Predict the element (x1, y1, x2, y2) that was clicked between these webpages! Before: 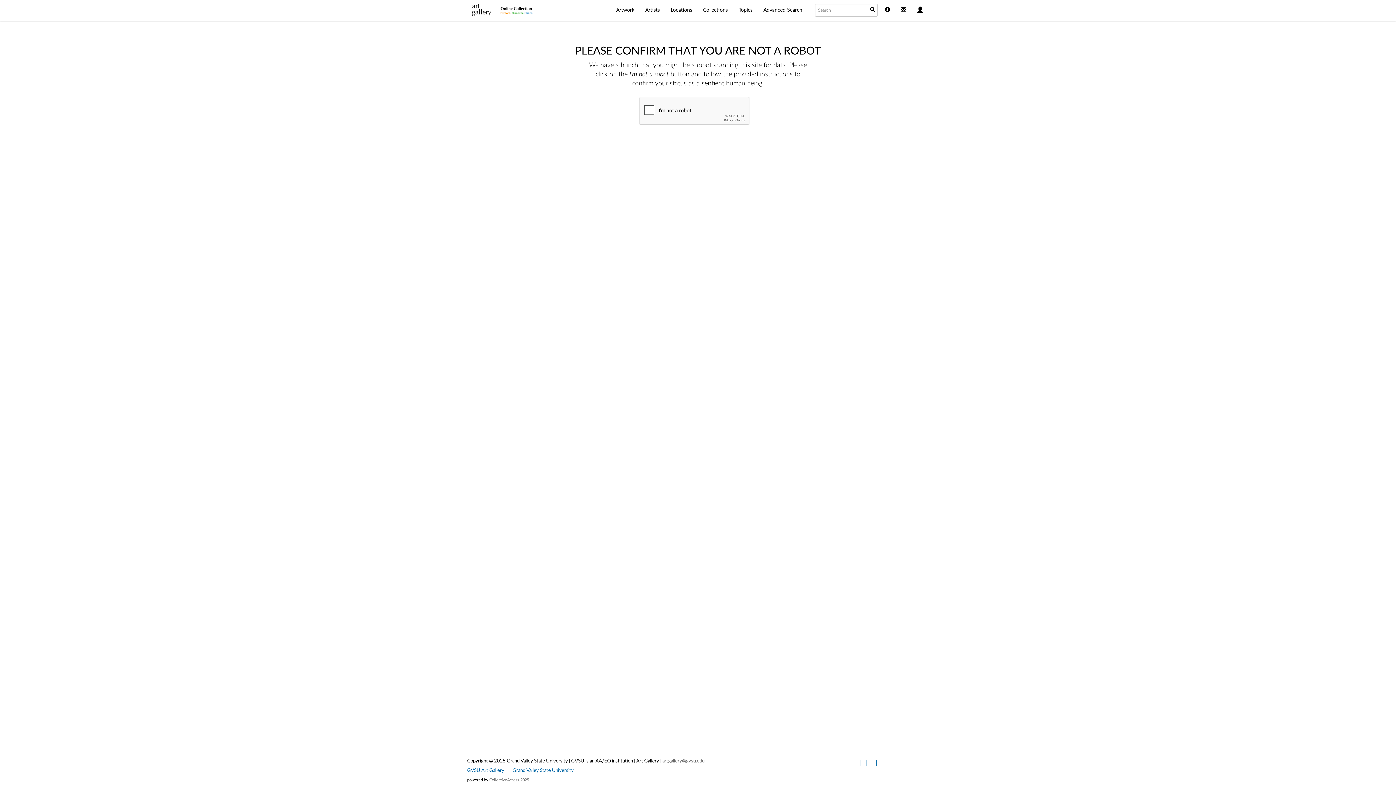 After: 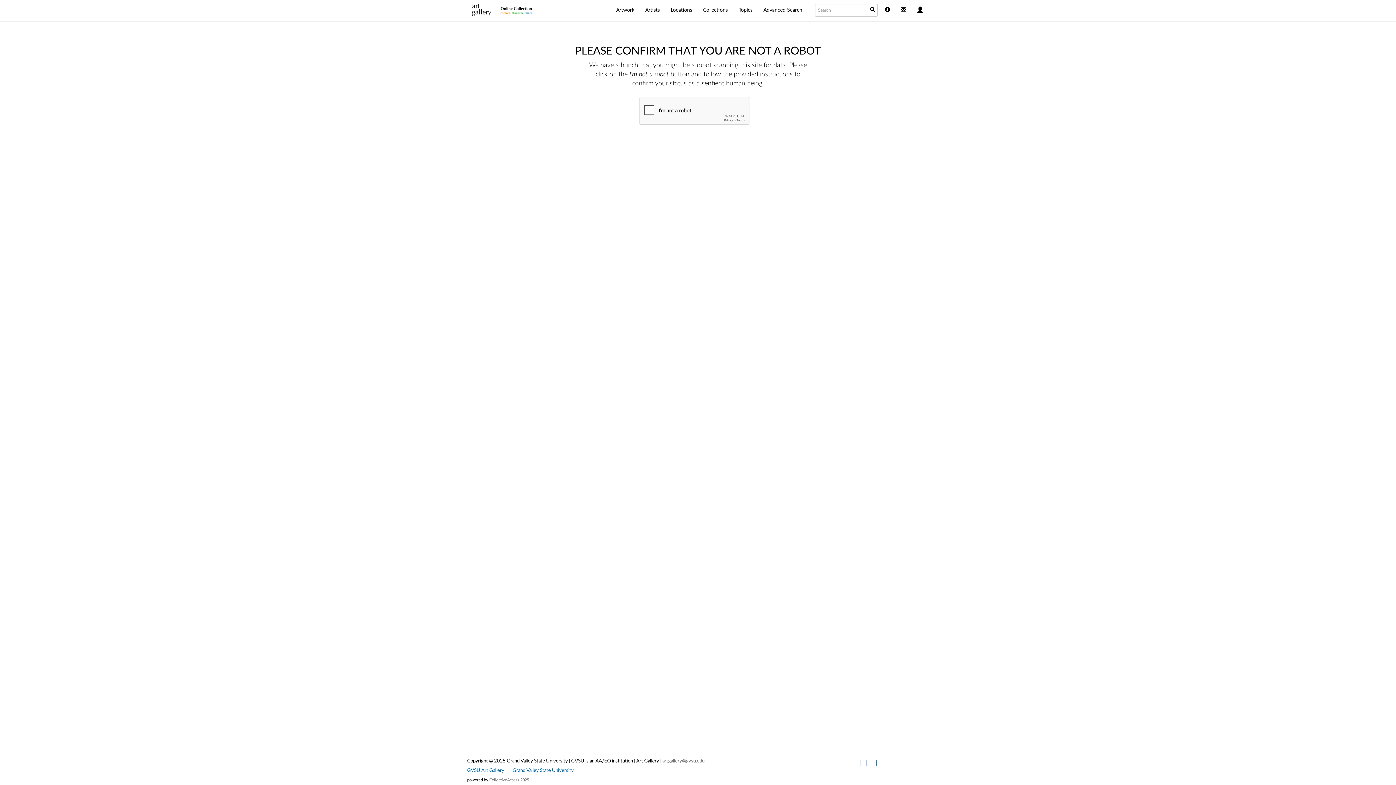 Action: label: Topics bbox: (733, 0, 758, 20)